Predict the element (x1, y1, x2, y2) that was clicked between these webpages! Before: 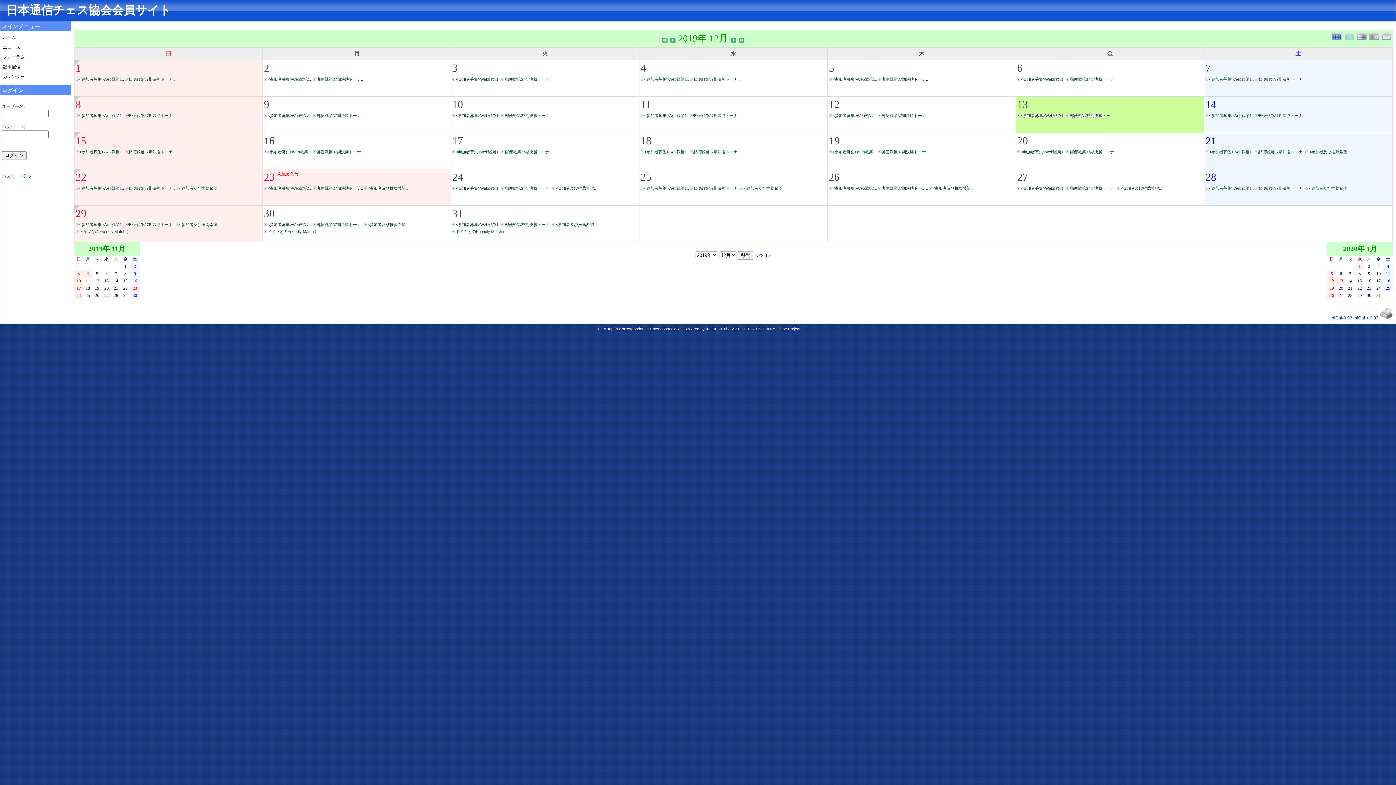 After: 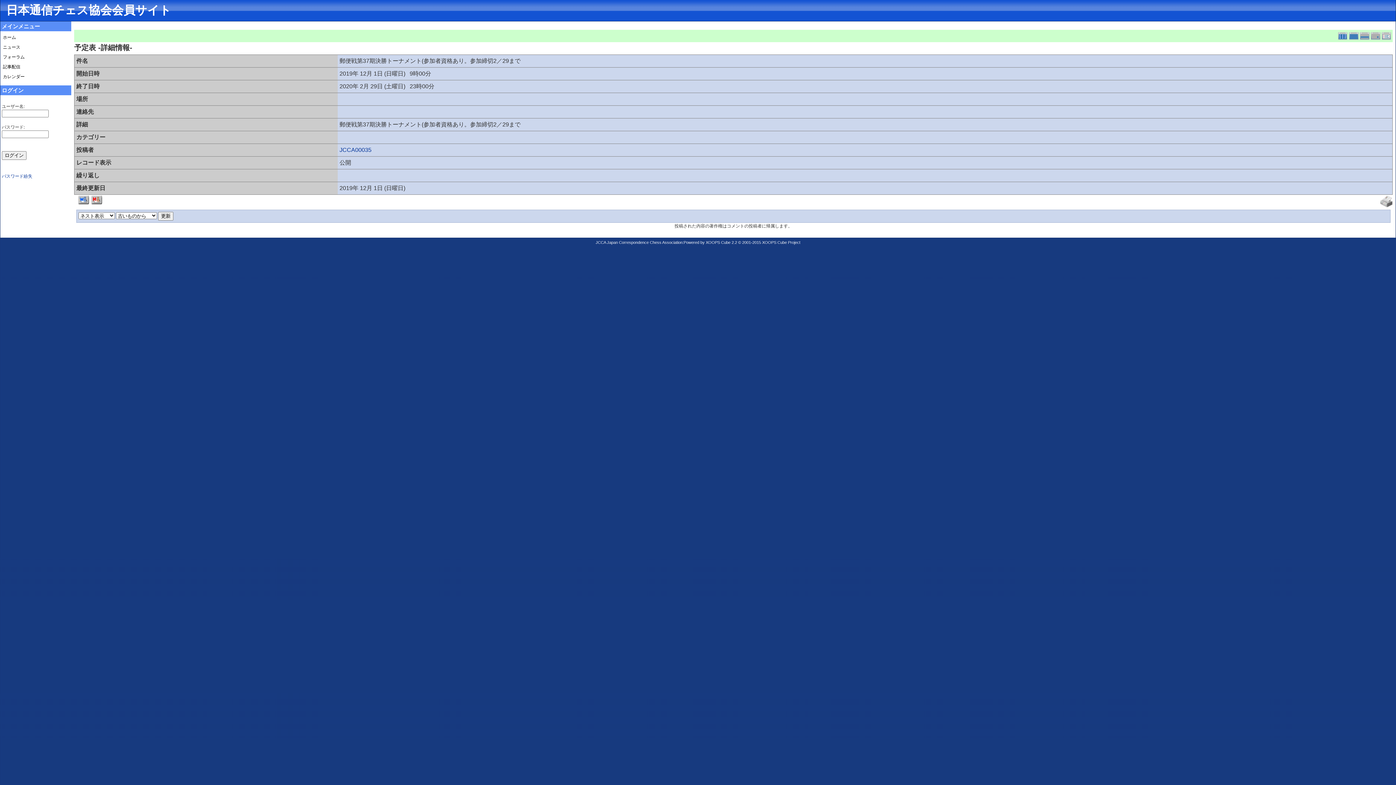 Action: label: 郵便戦第37期決勝トーナ.. bbox: (124, 185, 175, 191)